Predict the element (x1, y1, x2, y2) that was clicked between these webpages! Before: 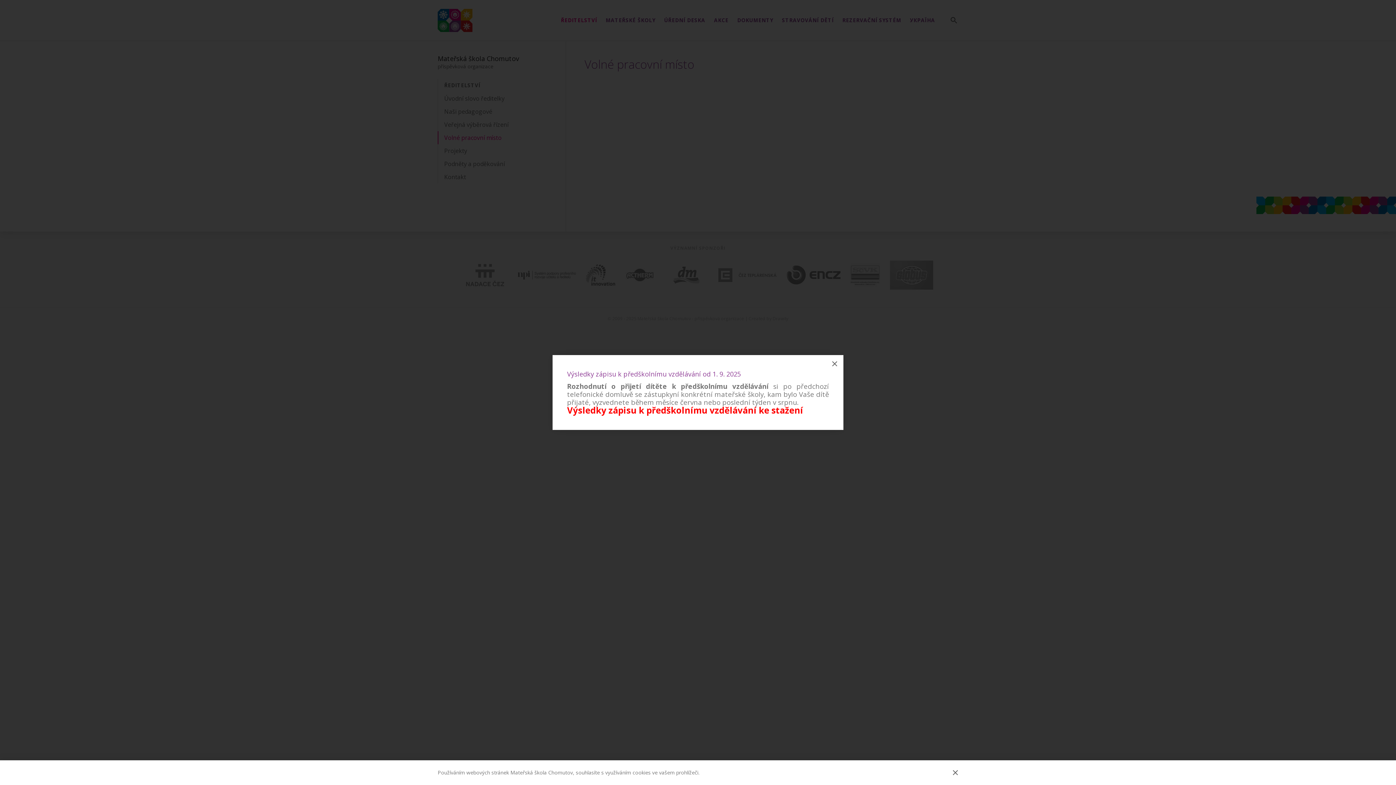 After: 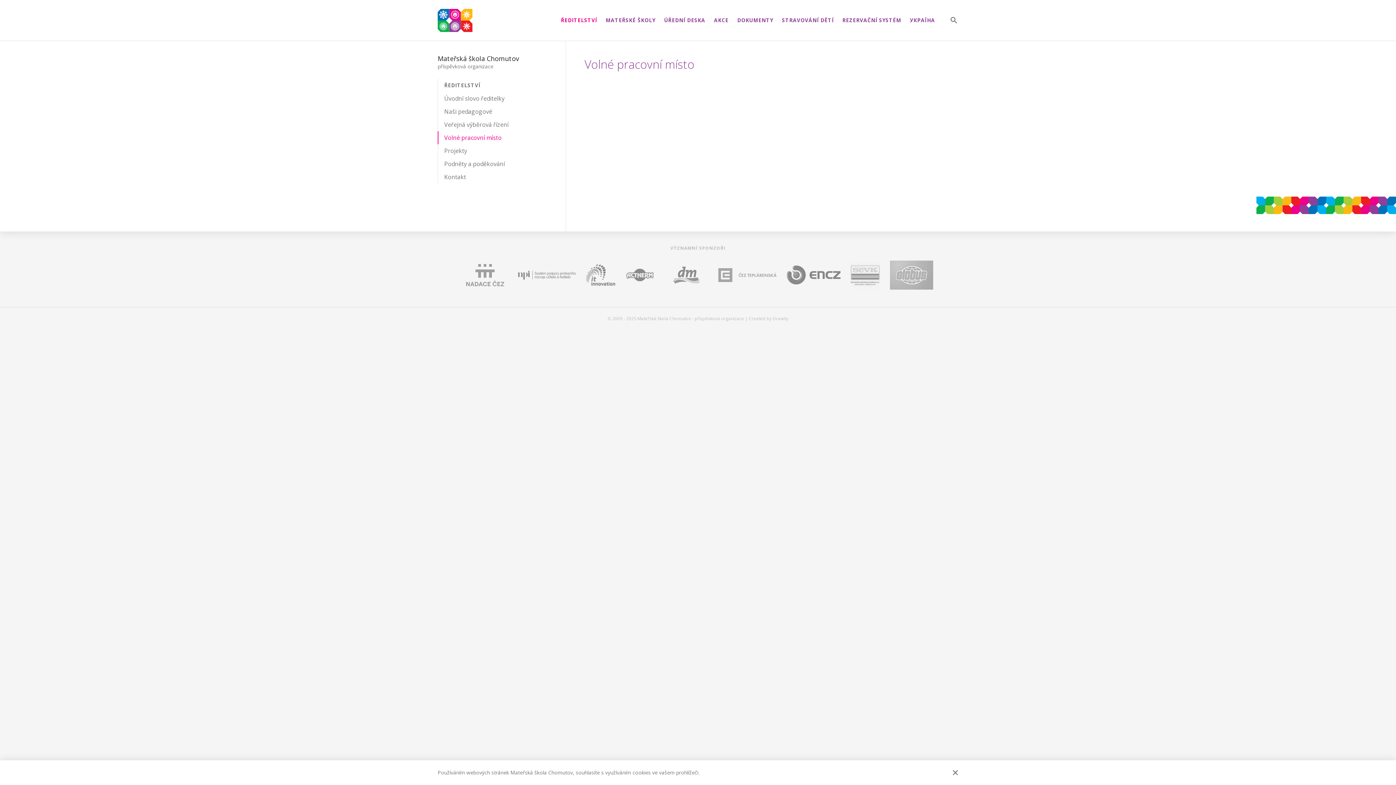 Action: bbox: (826, 355, 843, 372) label: Zavřít